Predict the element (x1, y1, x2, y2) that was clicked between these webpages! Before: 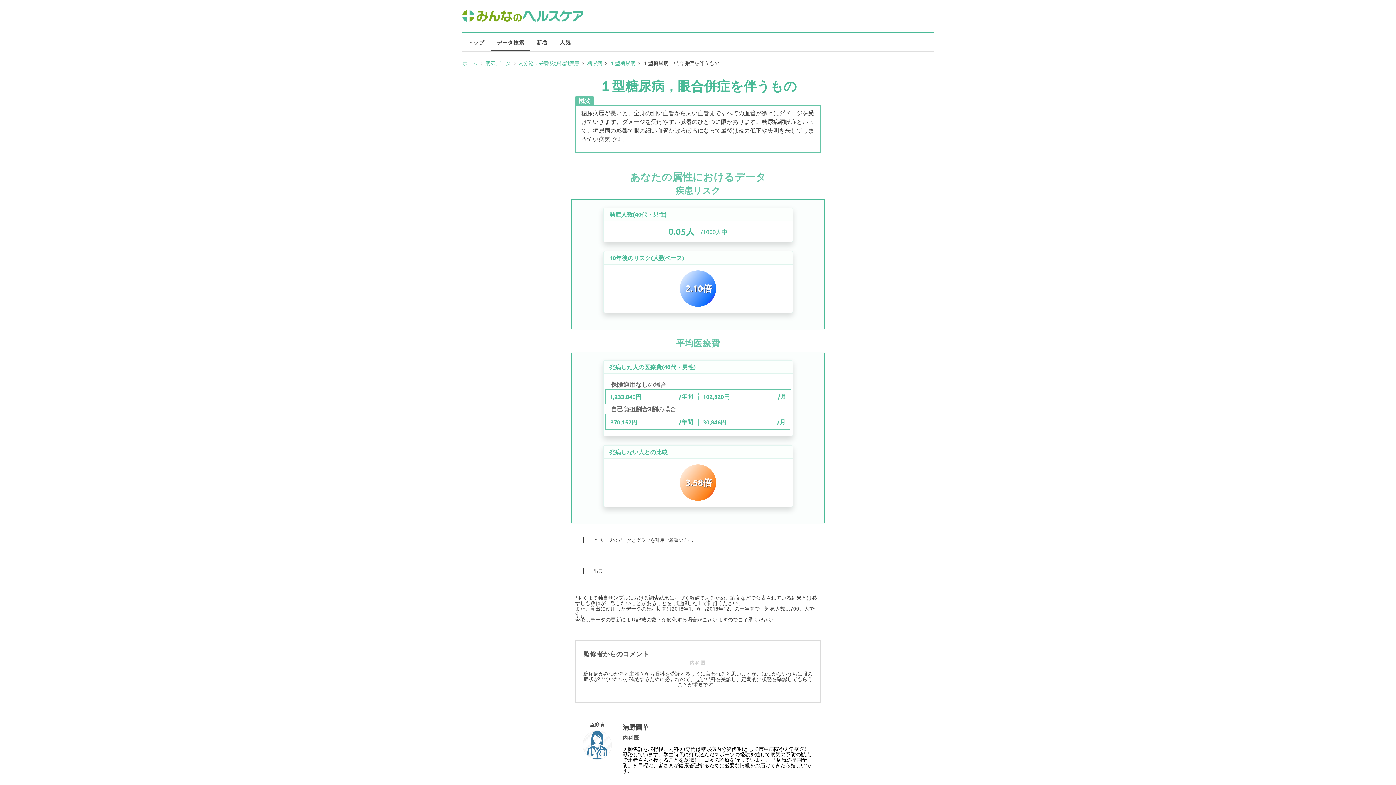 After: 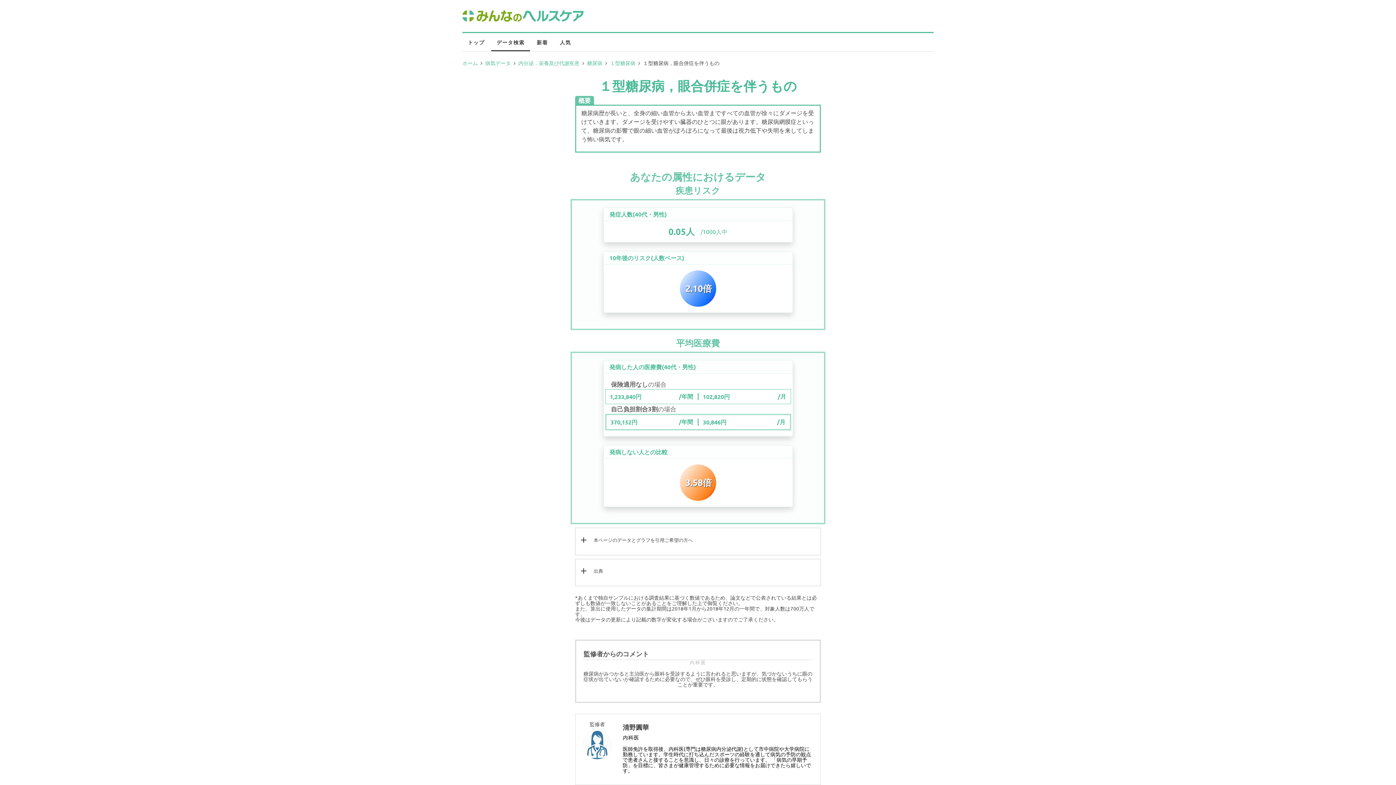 Action: bbox: (696, -2, 711, 4) label: こちら